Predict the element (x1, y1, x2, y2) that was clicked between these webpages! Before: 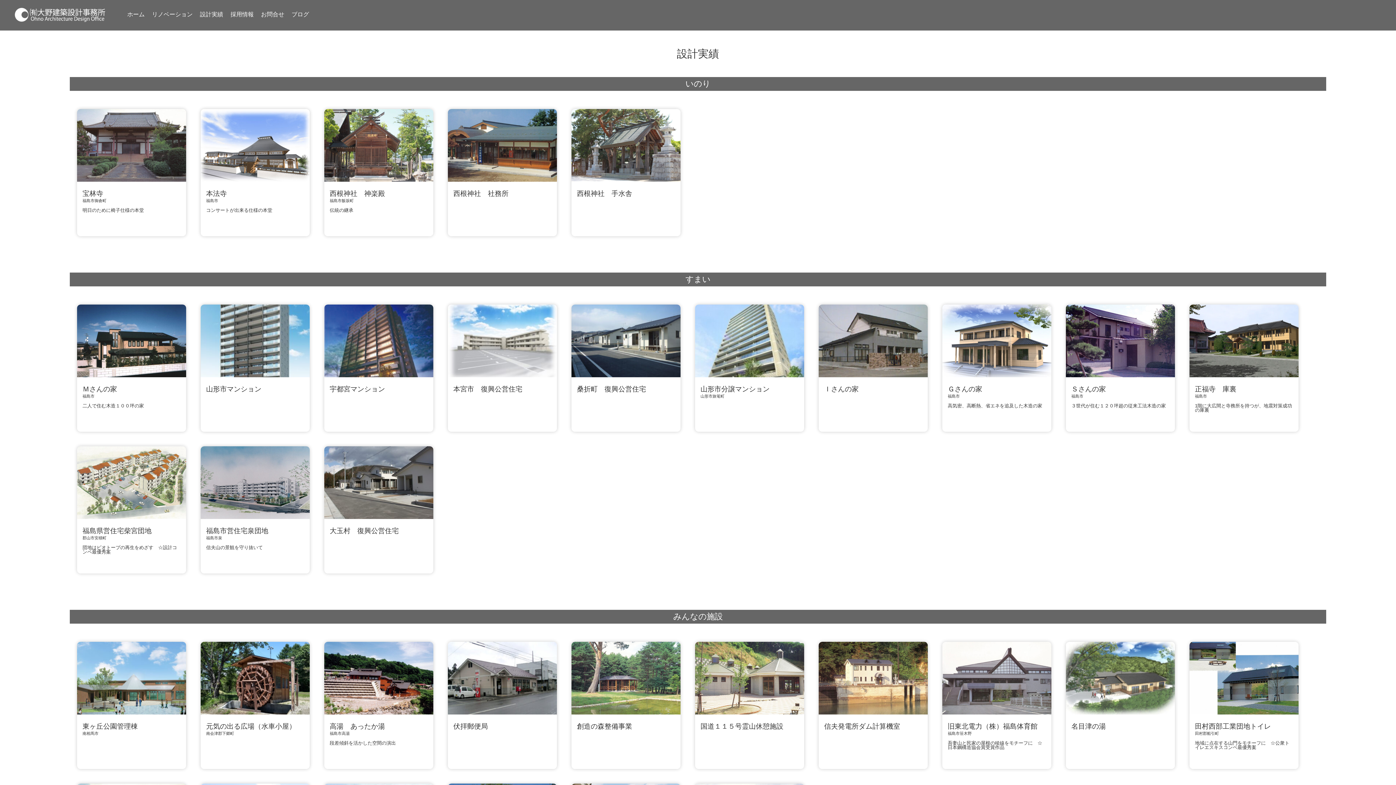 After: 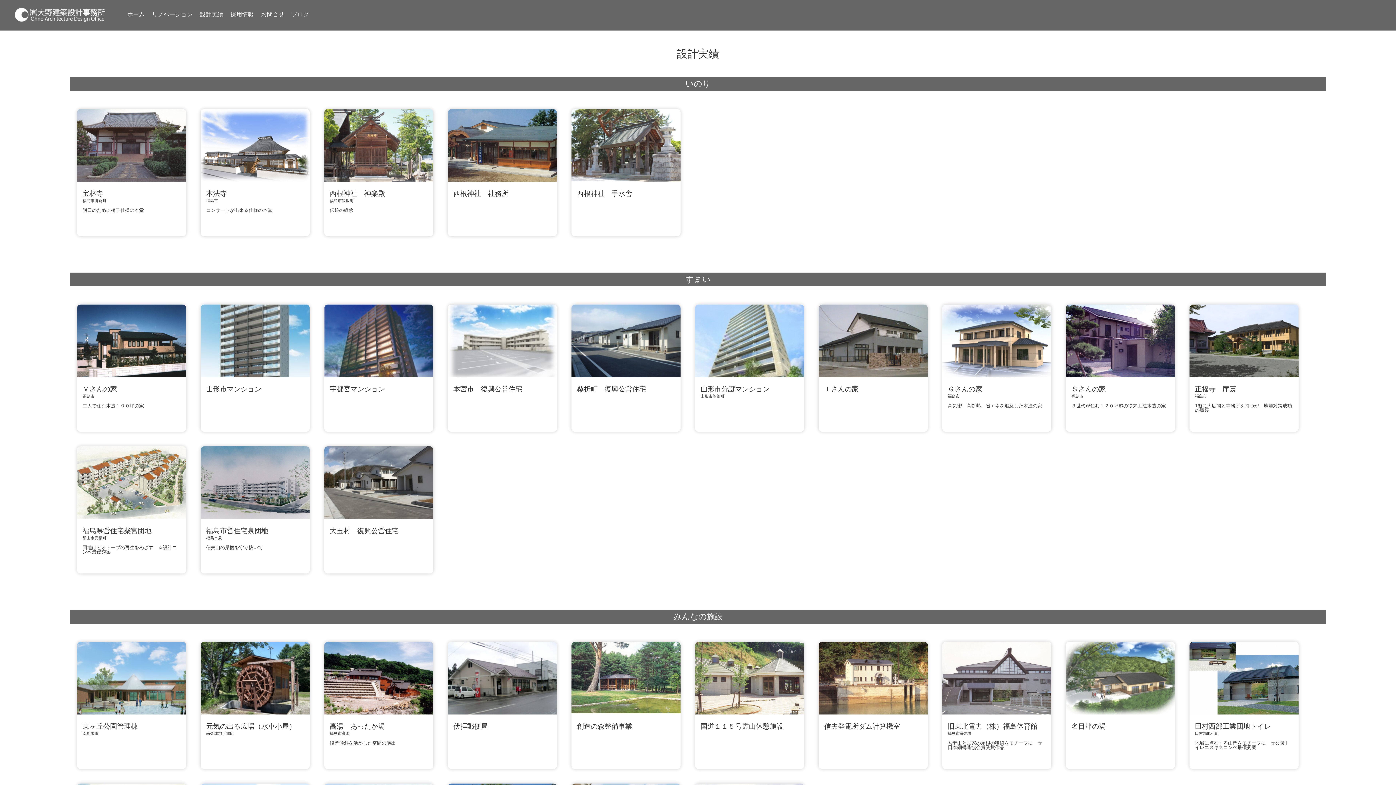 Action: bbox: (571, 709, 680, 716)